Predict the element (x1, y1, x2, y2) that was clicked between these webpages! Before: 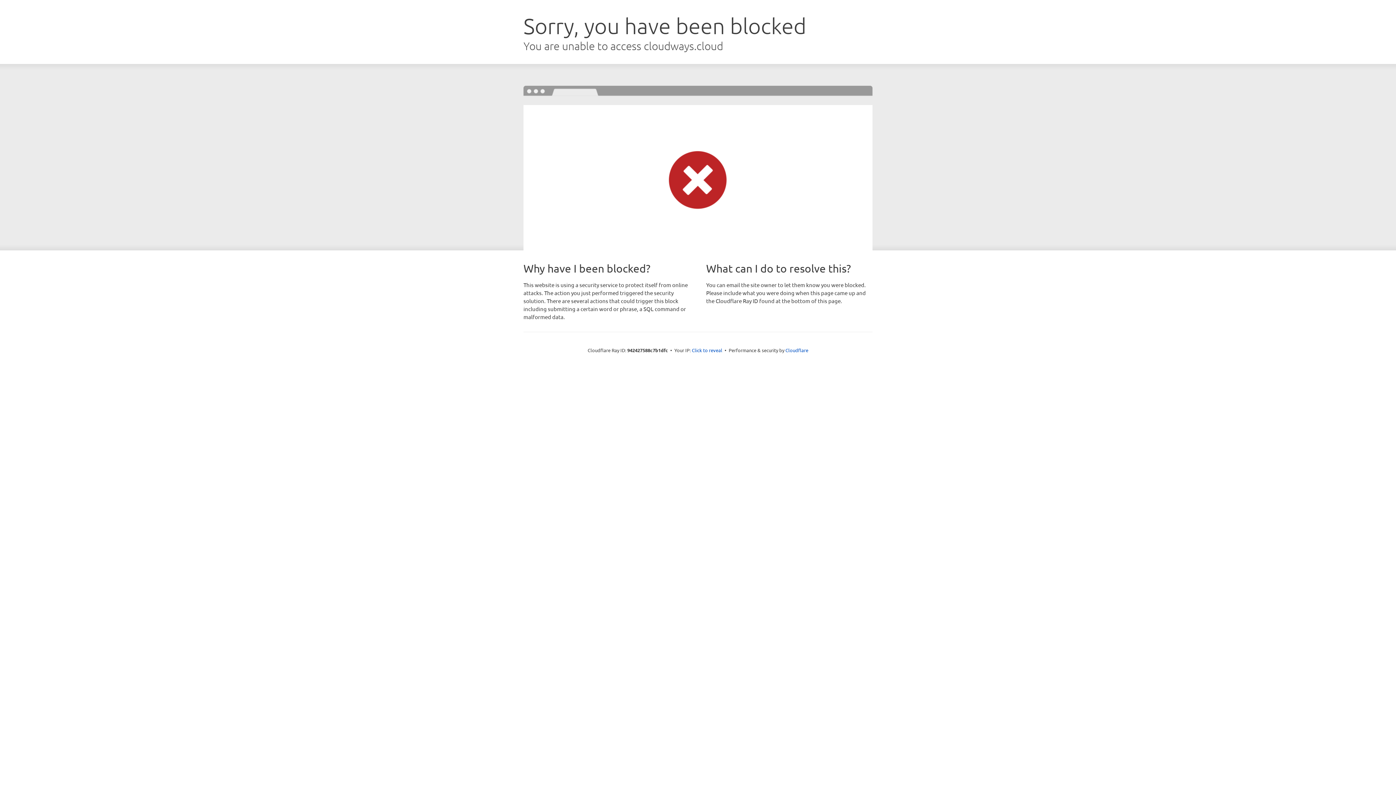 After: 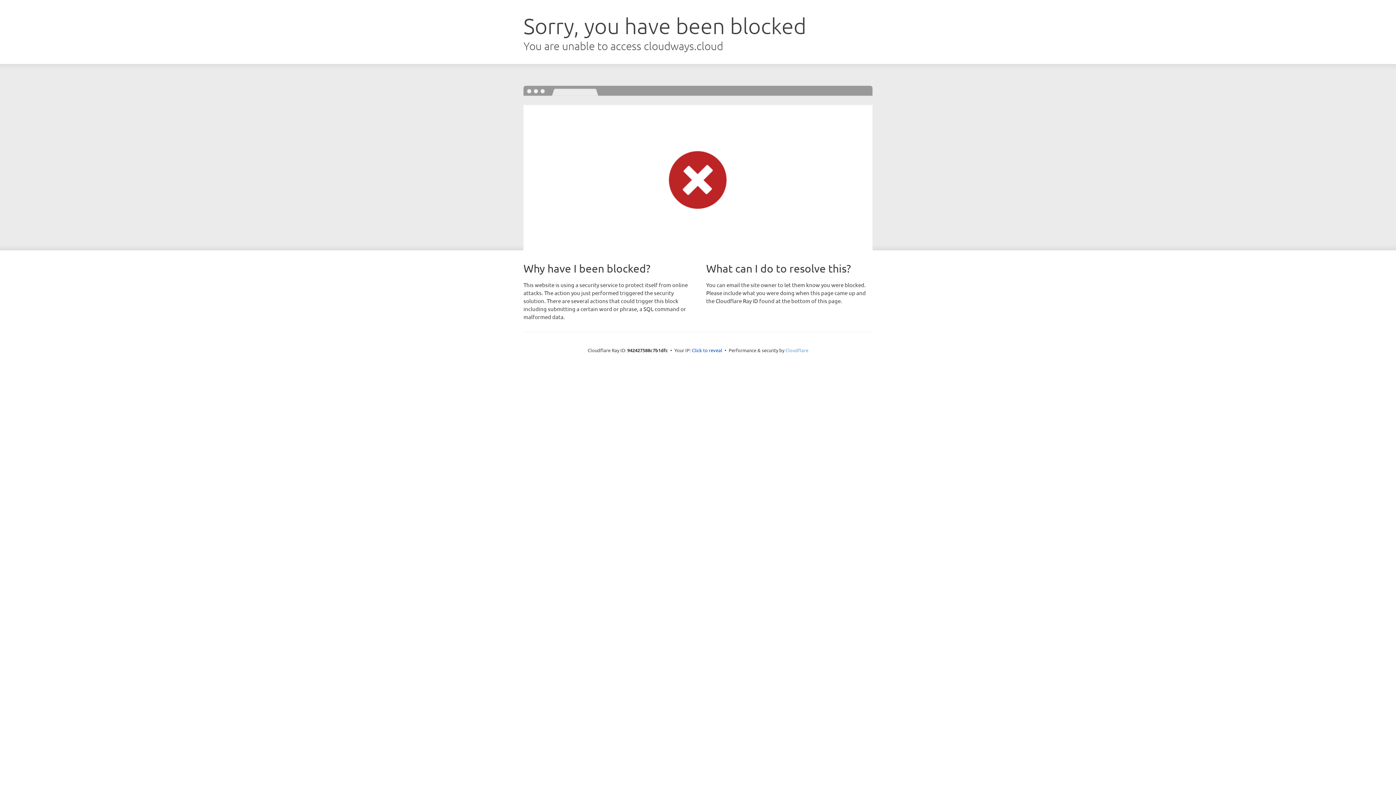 Action: label: Cloudflare bbox: (785, 347, 808, 353)